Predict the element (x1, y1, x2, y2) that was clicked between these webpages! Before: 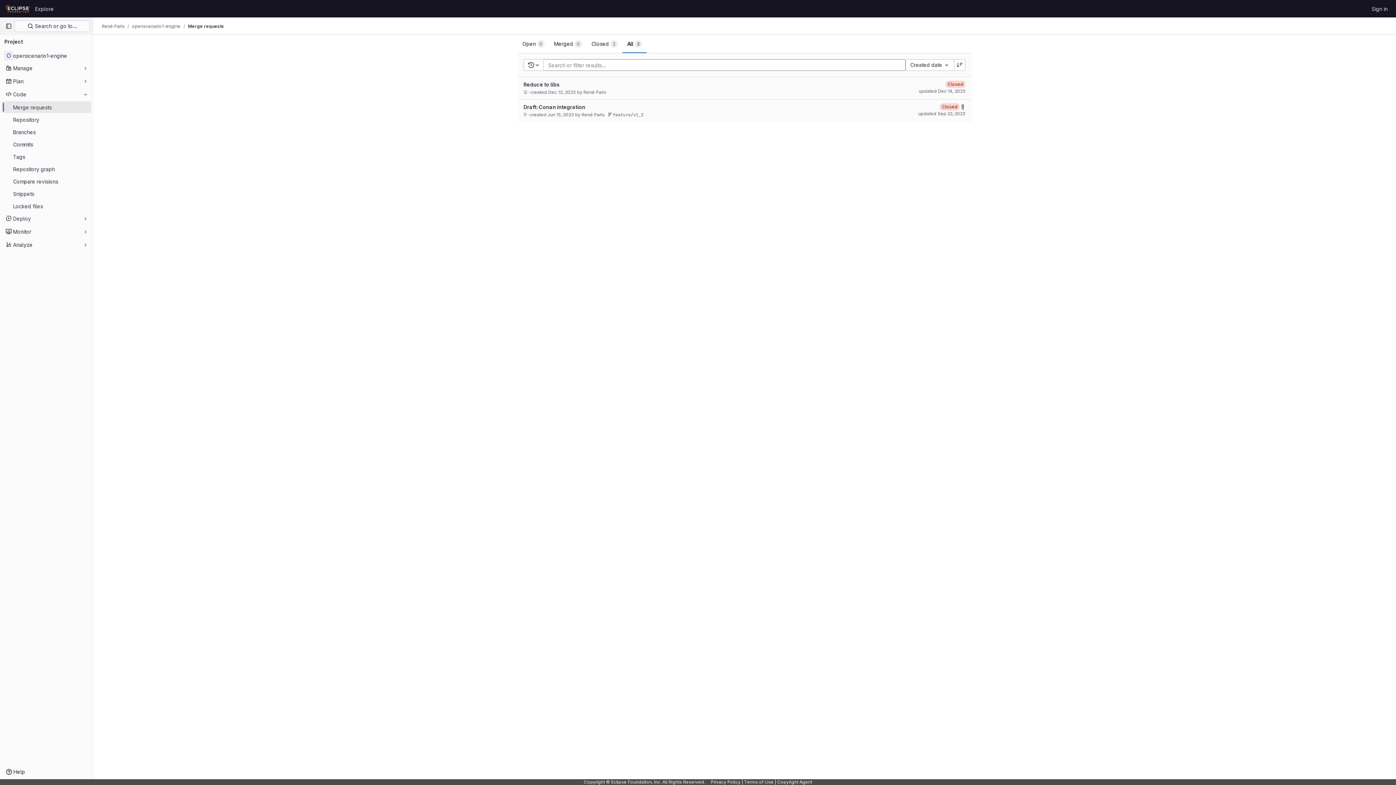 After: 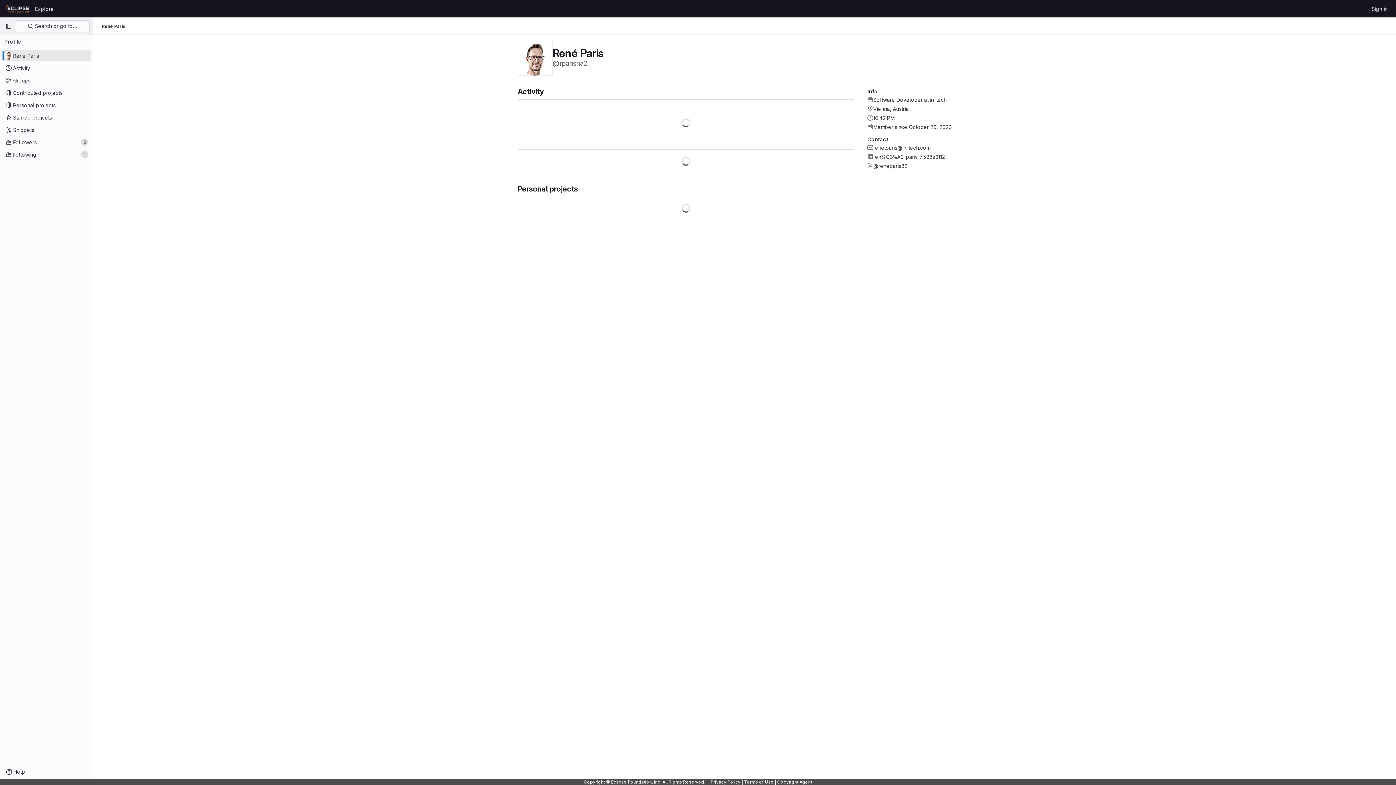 Action: label: René Paris bbox: (101, 23, 124, 29)